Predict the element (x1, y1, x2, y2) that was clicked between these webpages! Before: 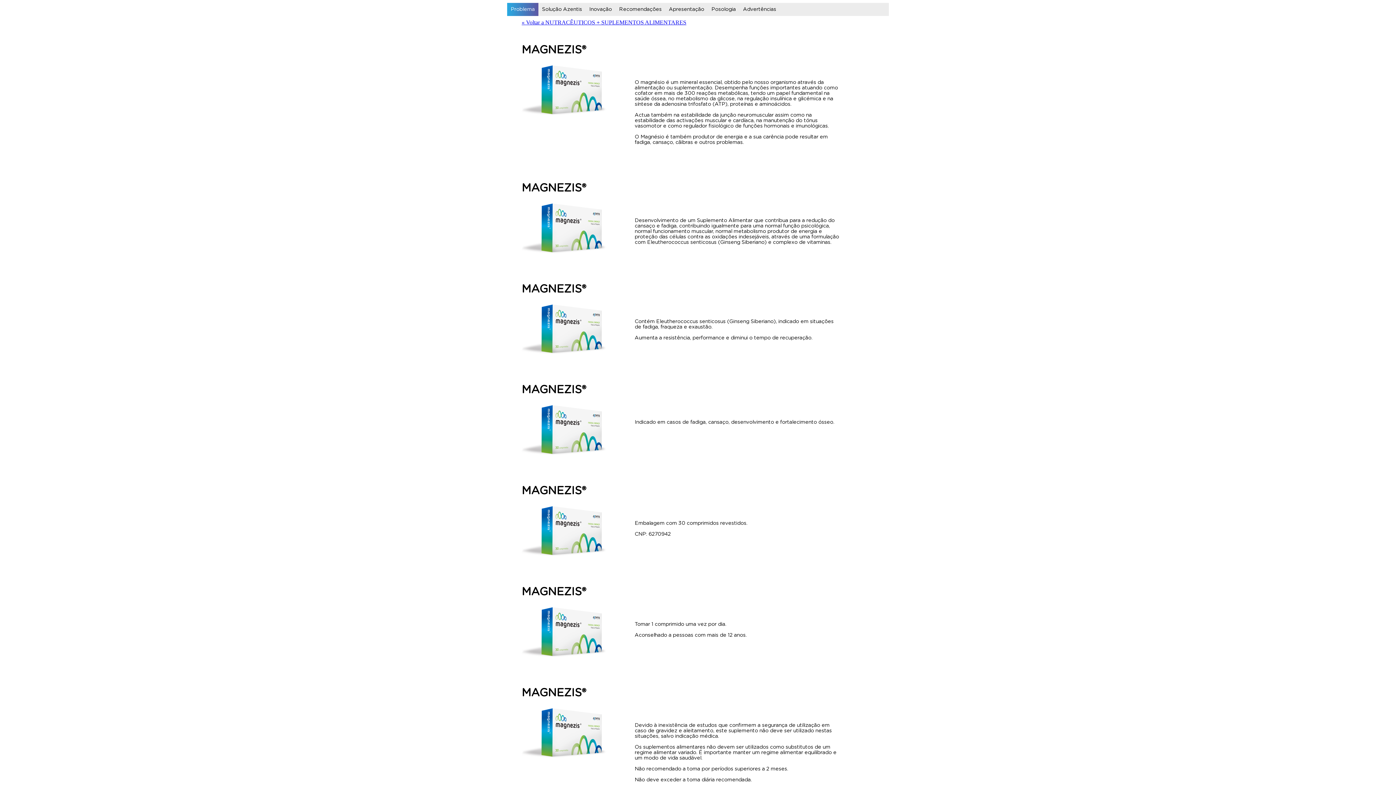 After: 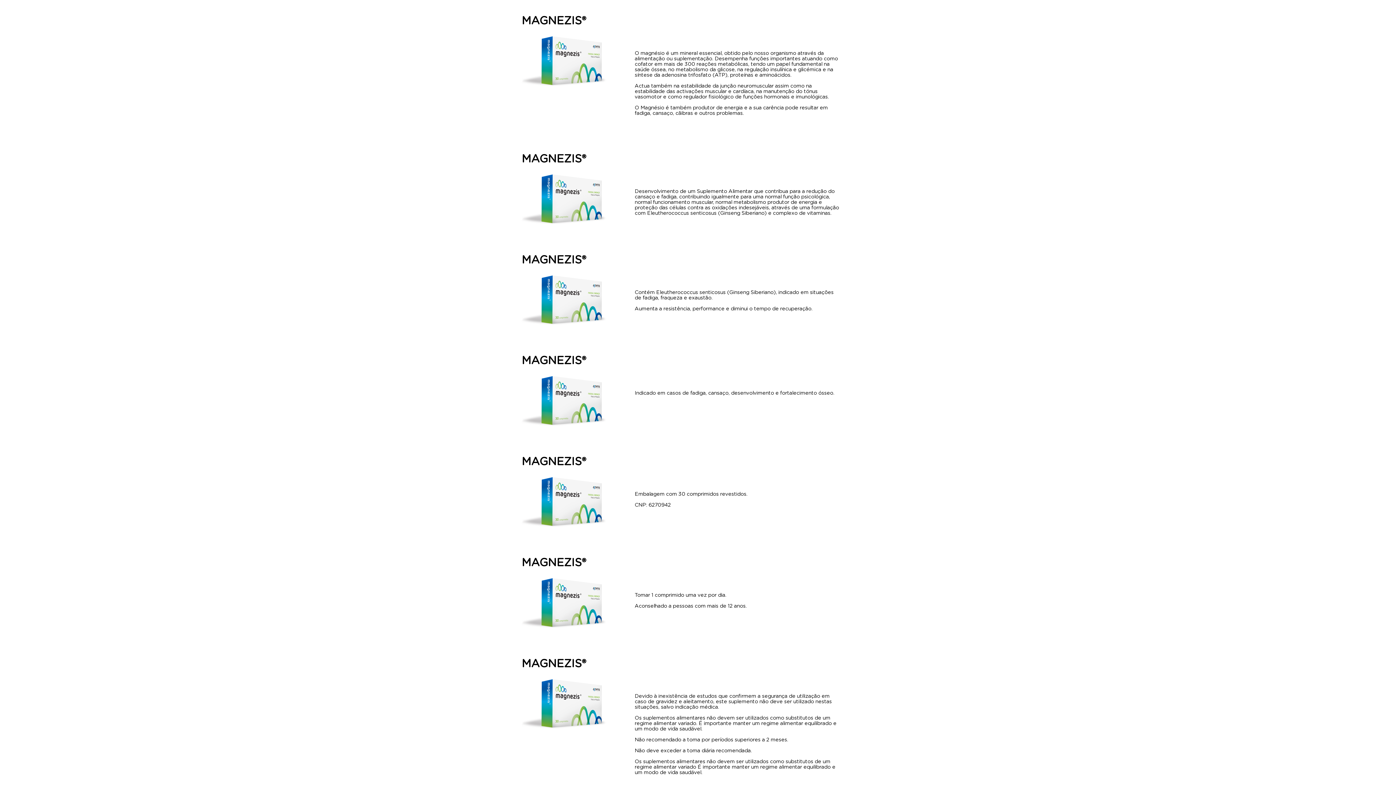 Action: label: Problema bbox: (507, 2, 538, 16)